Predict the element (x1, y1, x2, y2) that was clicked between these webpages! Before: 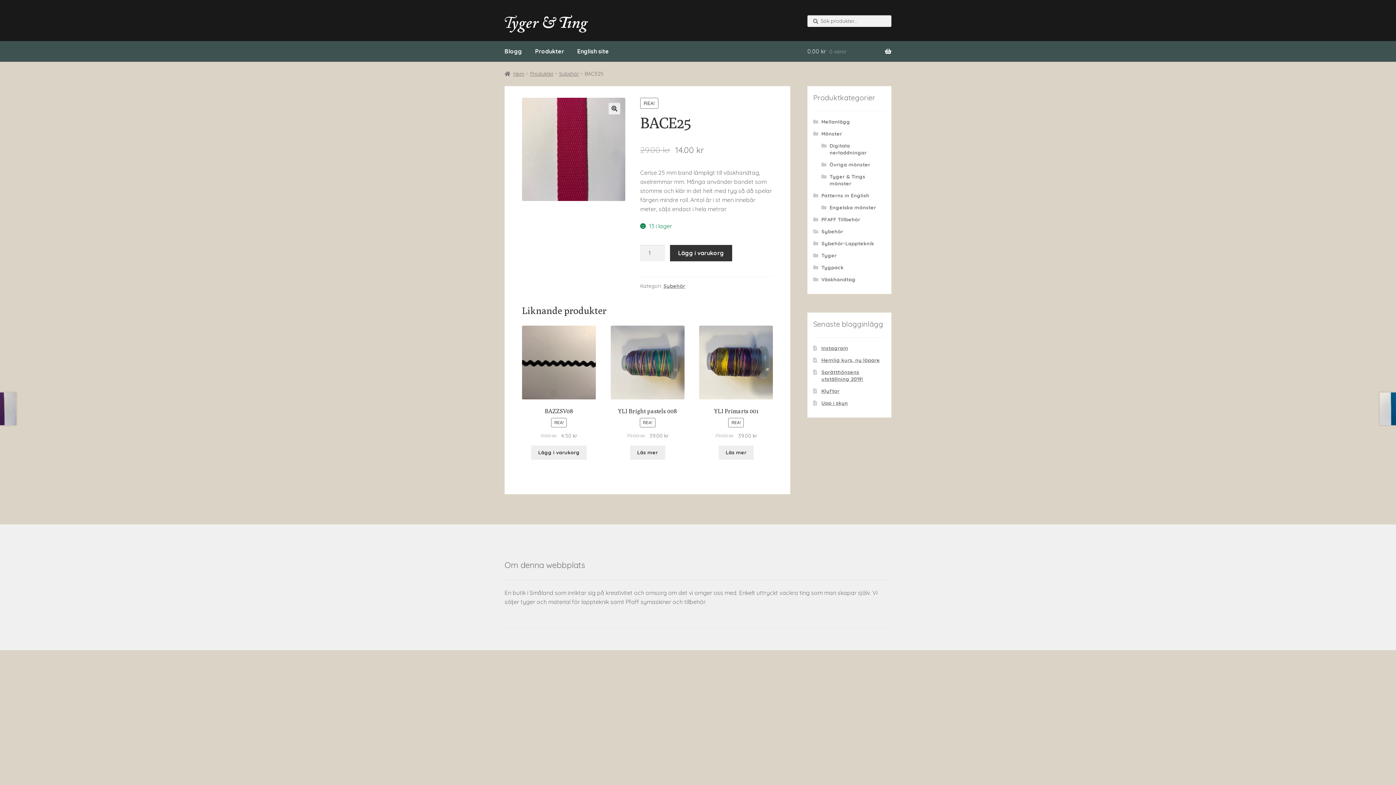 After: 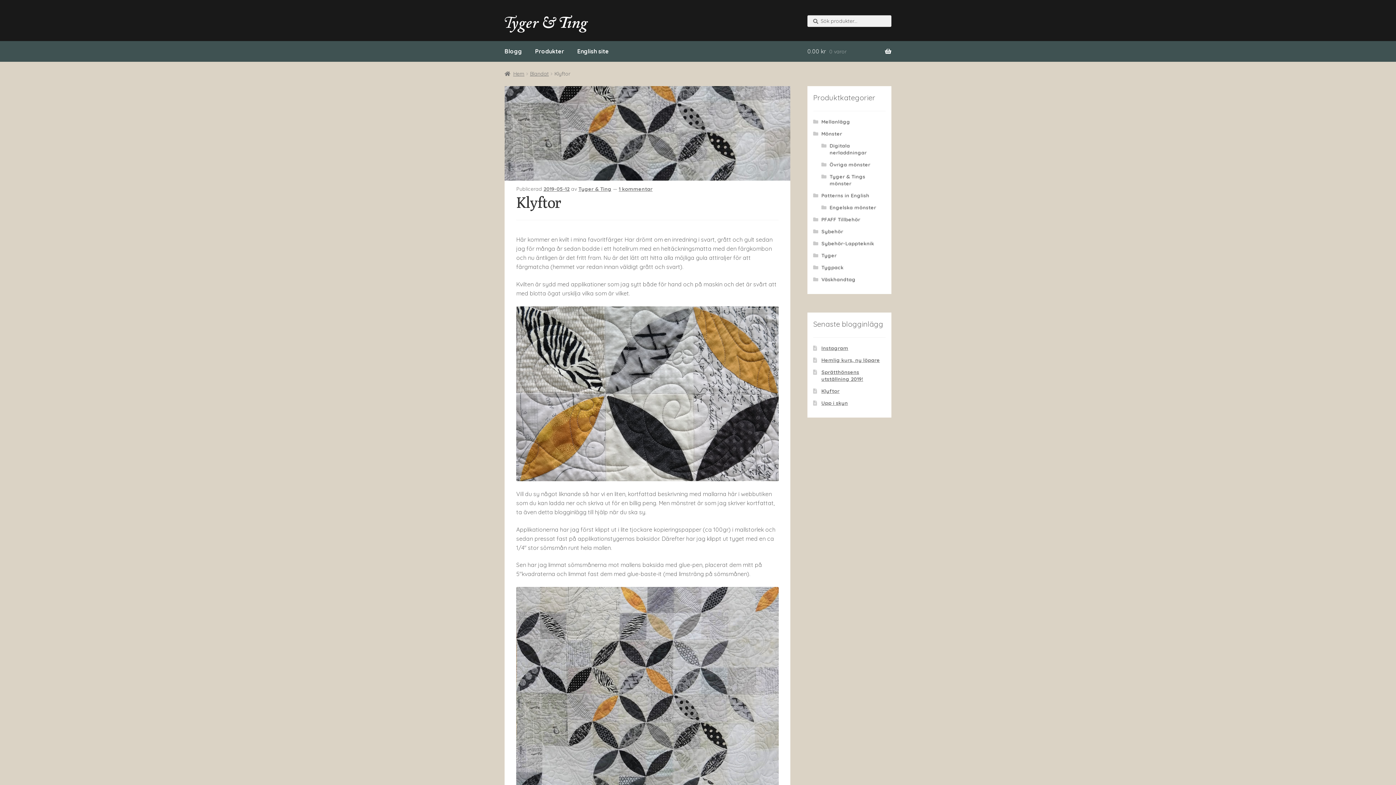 Action: bbox: (821, 388, 839, 394) label: Klyftor